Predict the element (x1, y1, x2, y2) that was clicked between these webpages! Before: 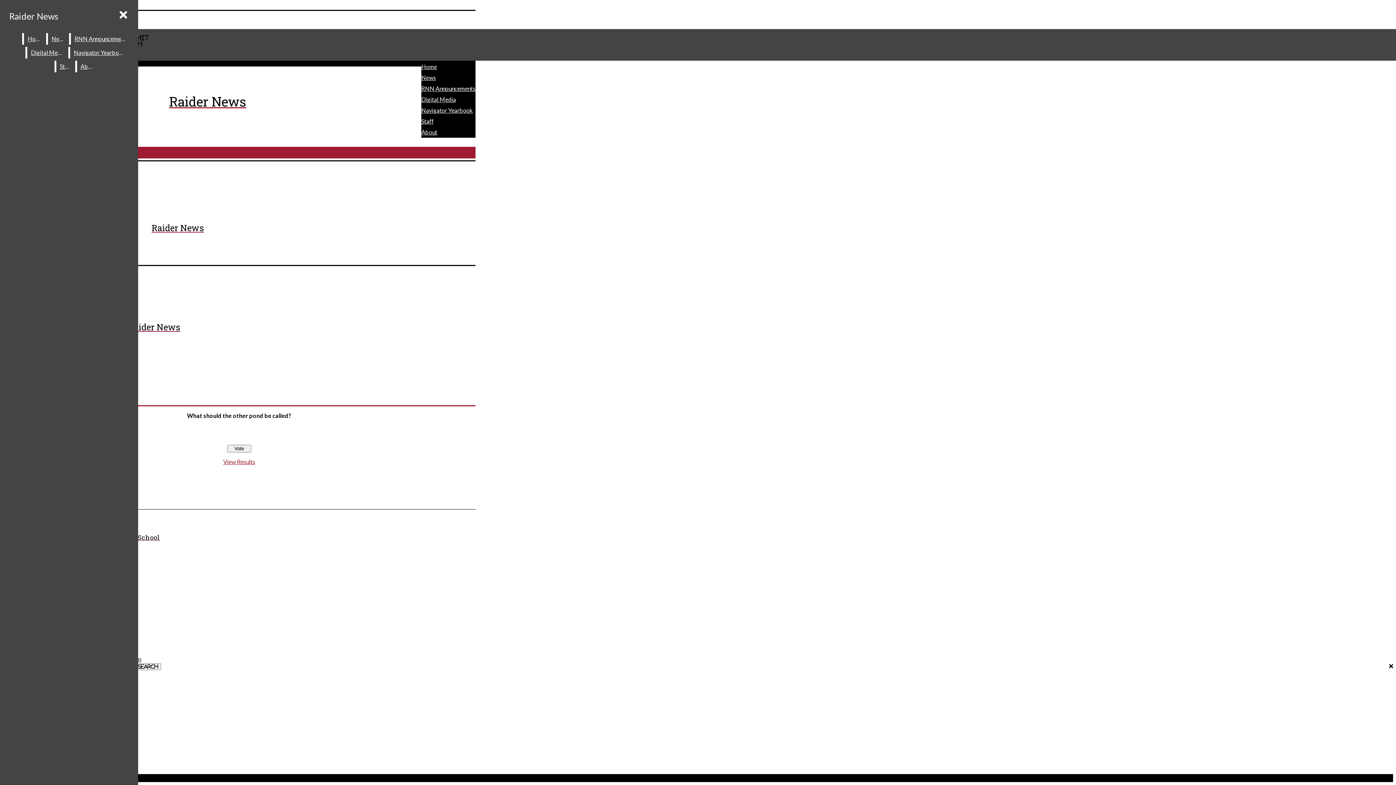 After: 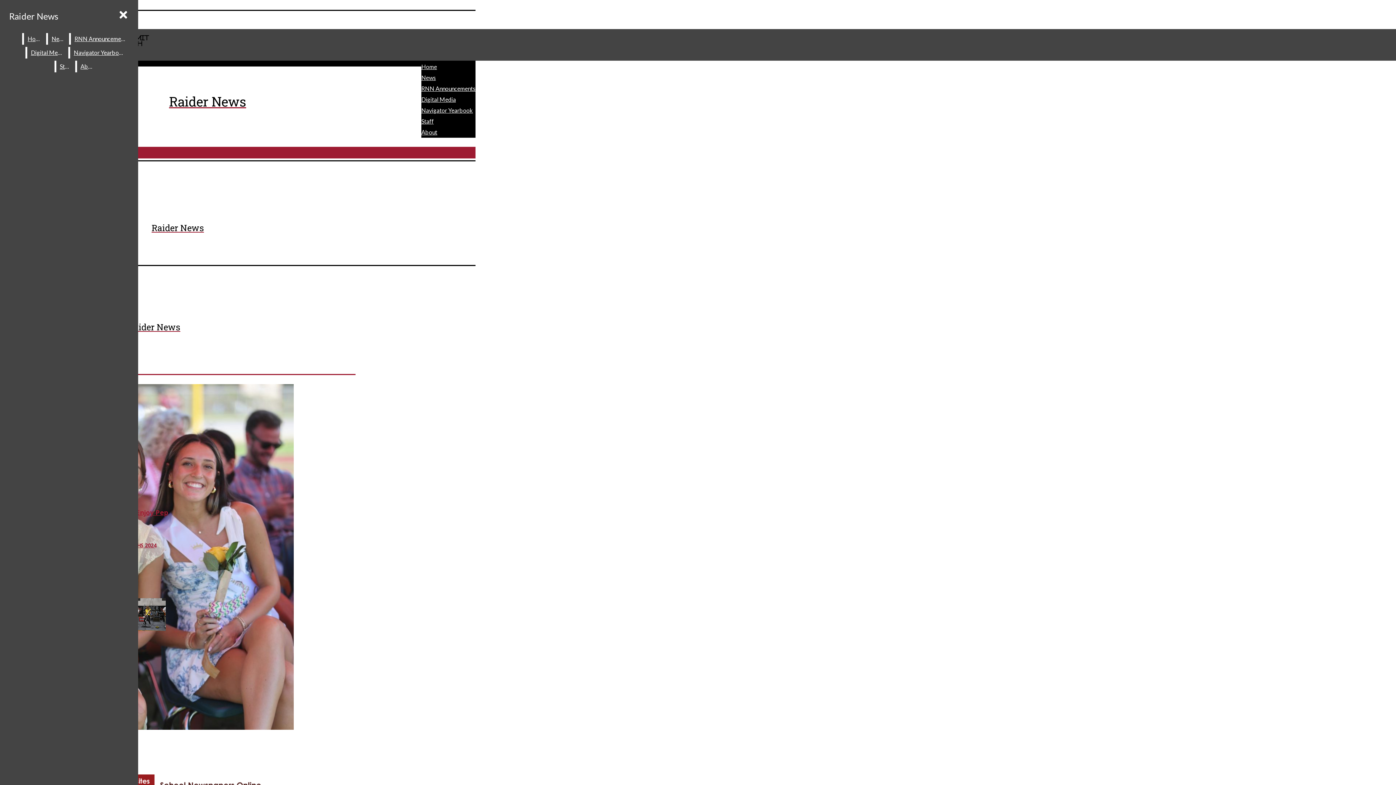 Action: label: Home bbox: (24, 33, 45, 44)